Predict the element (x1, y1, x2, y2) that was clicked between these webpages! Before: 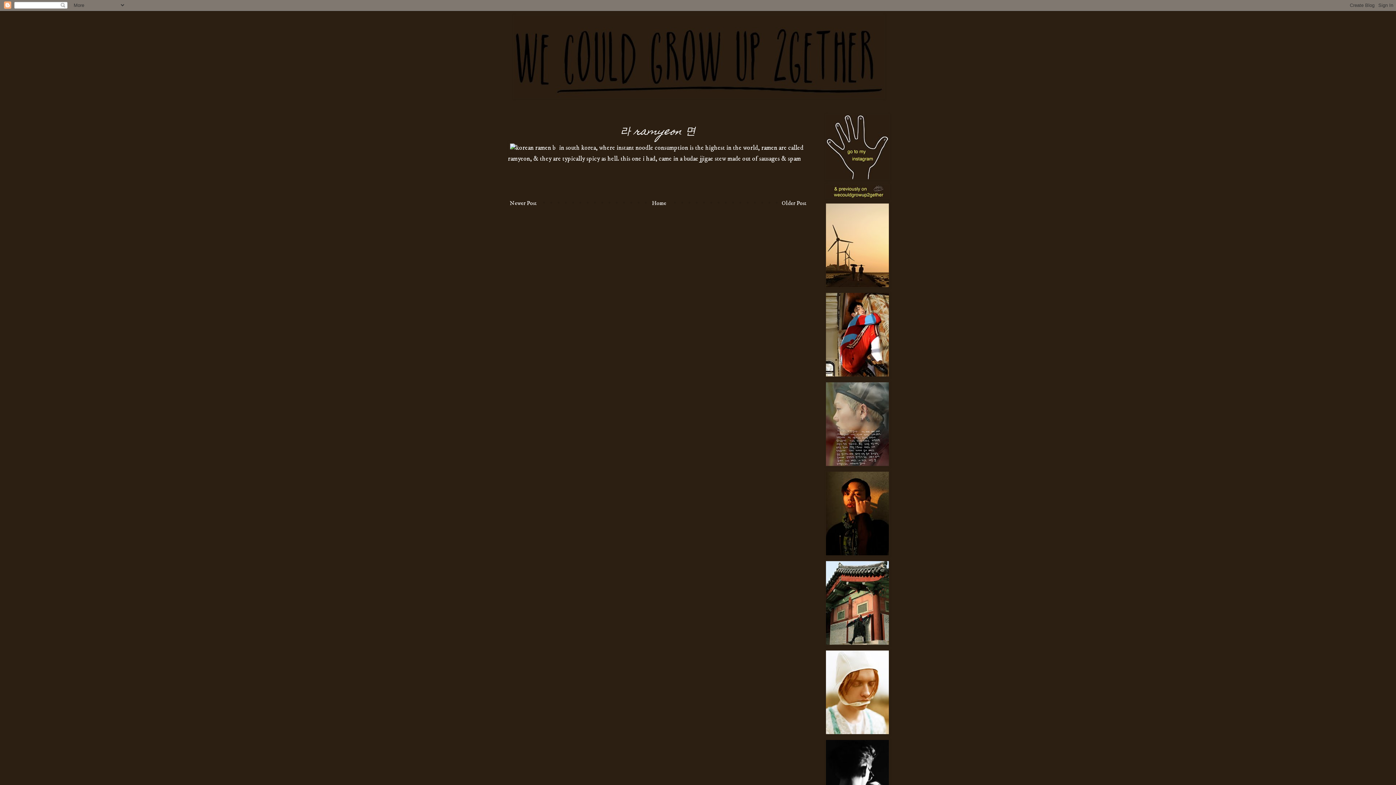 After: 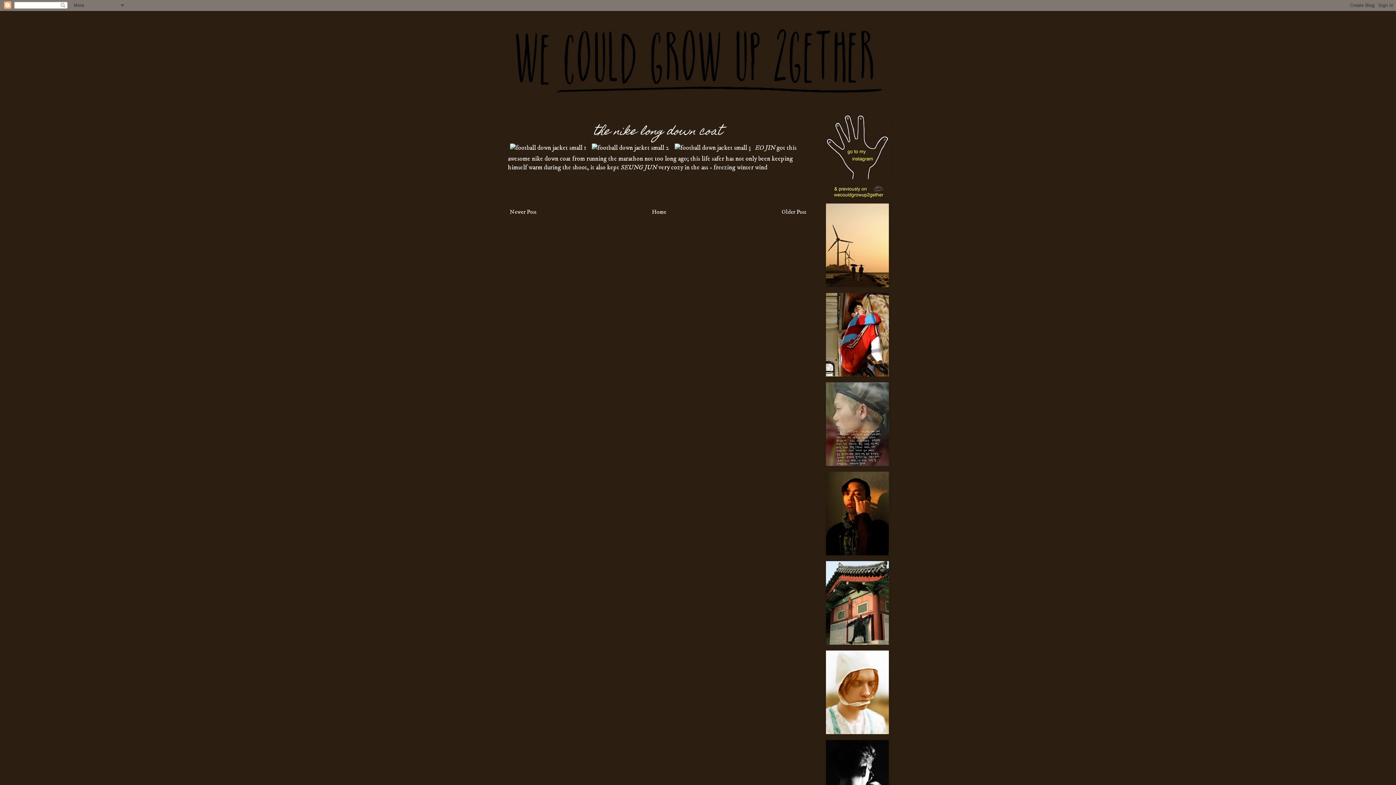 Action: bbox: (508, 197, 538, 208) label: Newer Post